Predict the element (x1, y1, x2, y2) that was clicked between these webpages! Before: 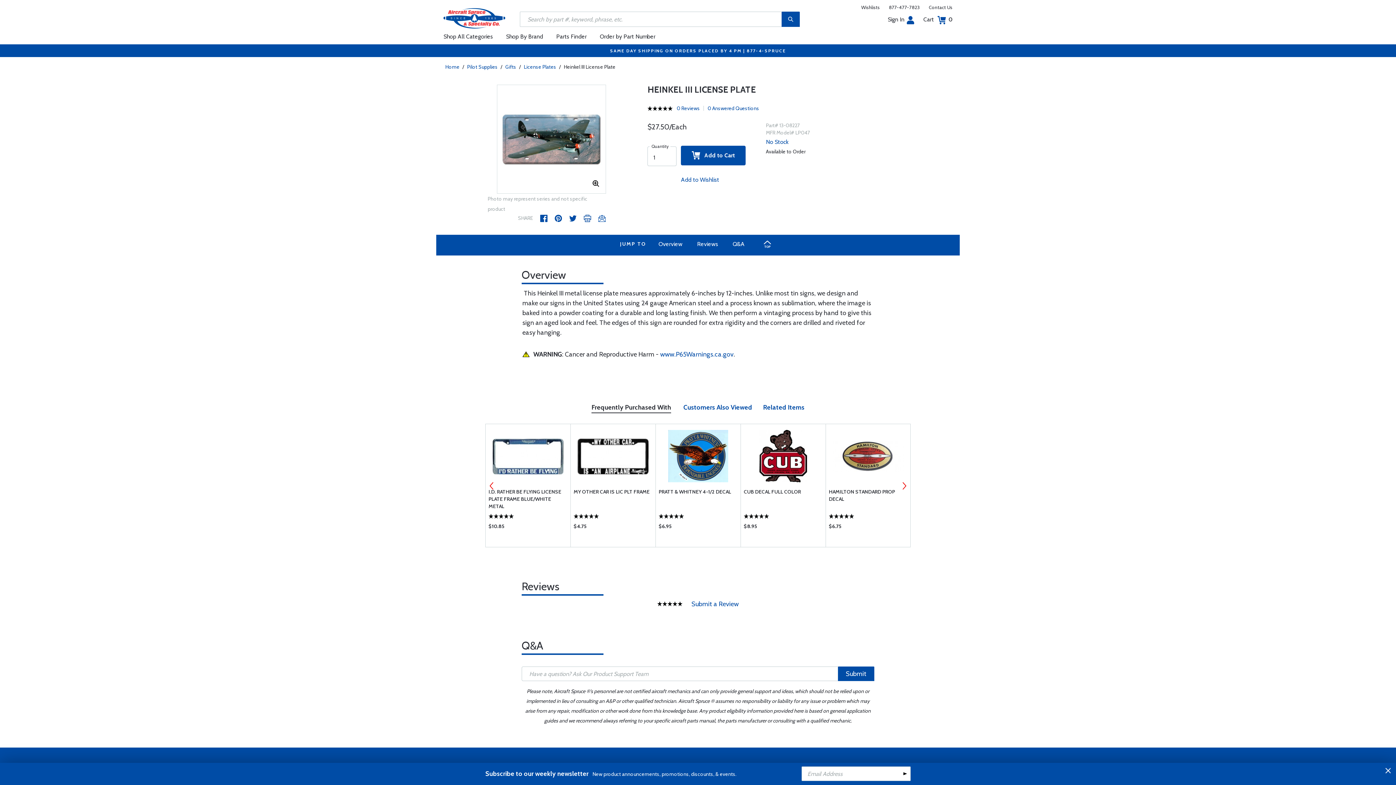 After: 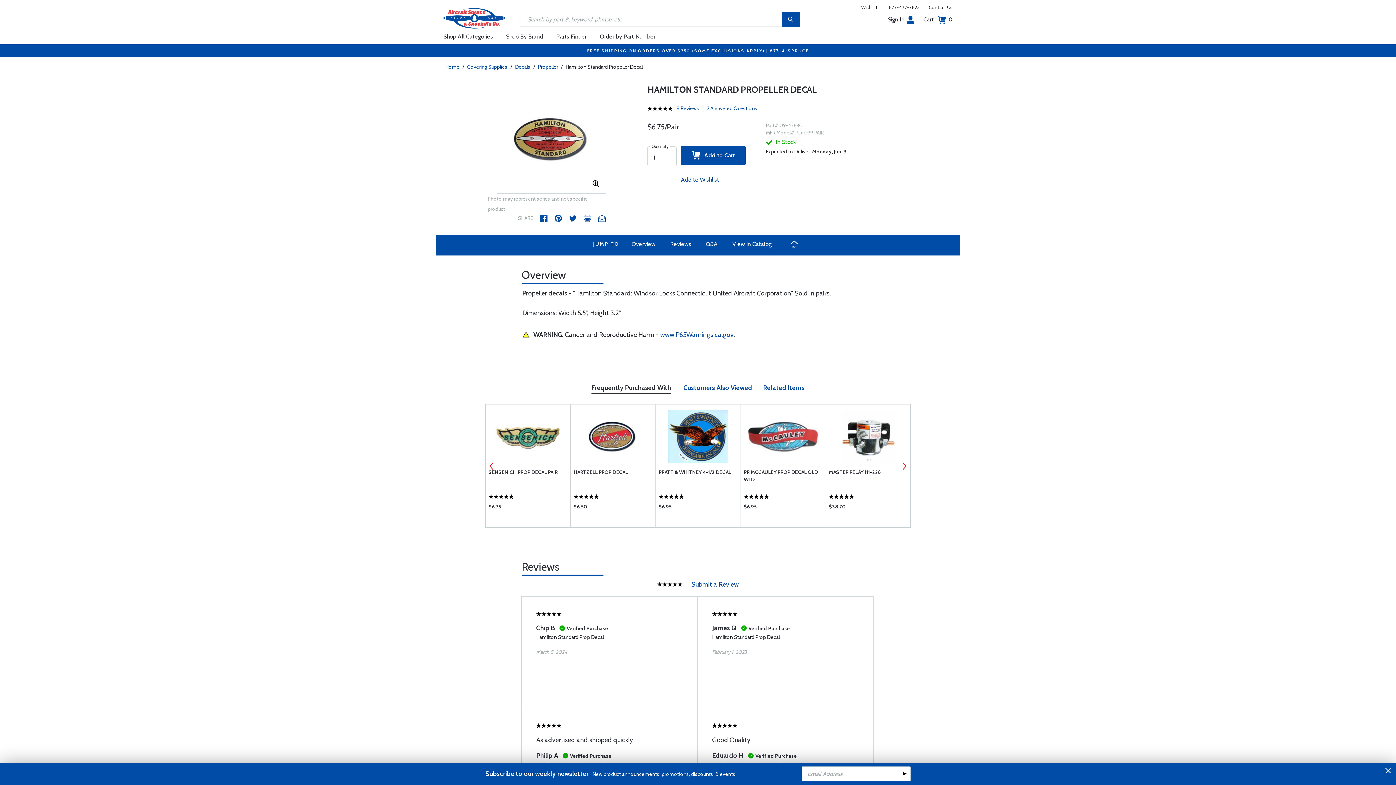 Action: bbox: (829, 438, 908, 474)